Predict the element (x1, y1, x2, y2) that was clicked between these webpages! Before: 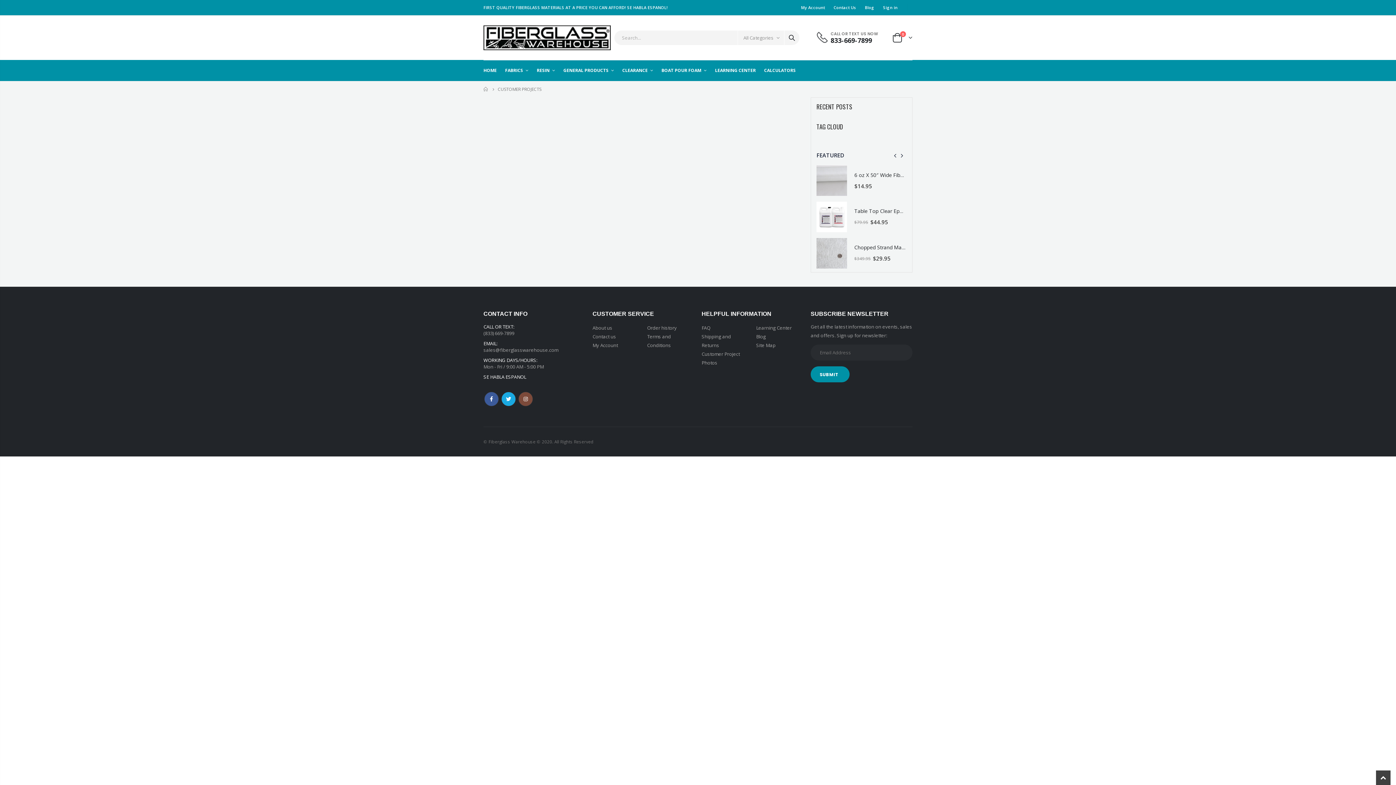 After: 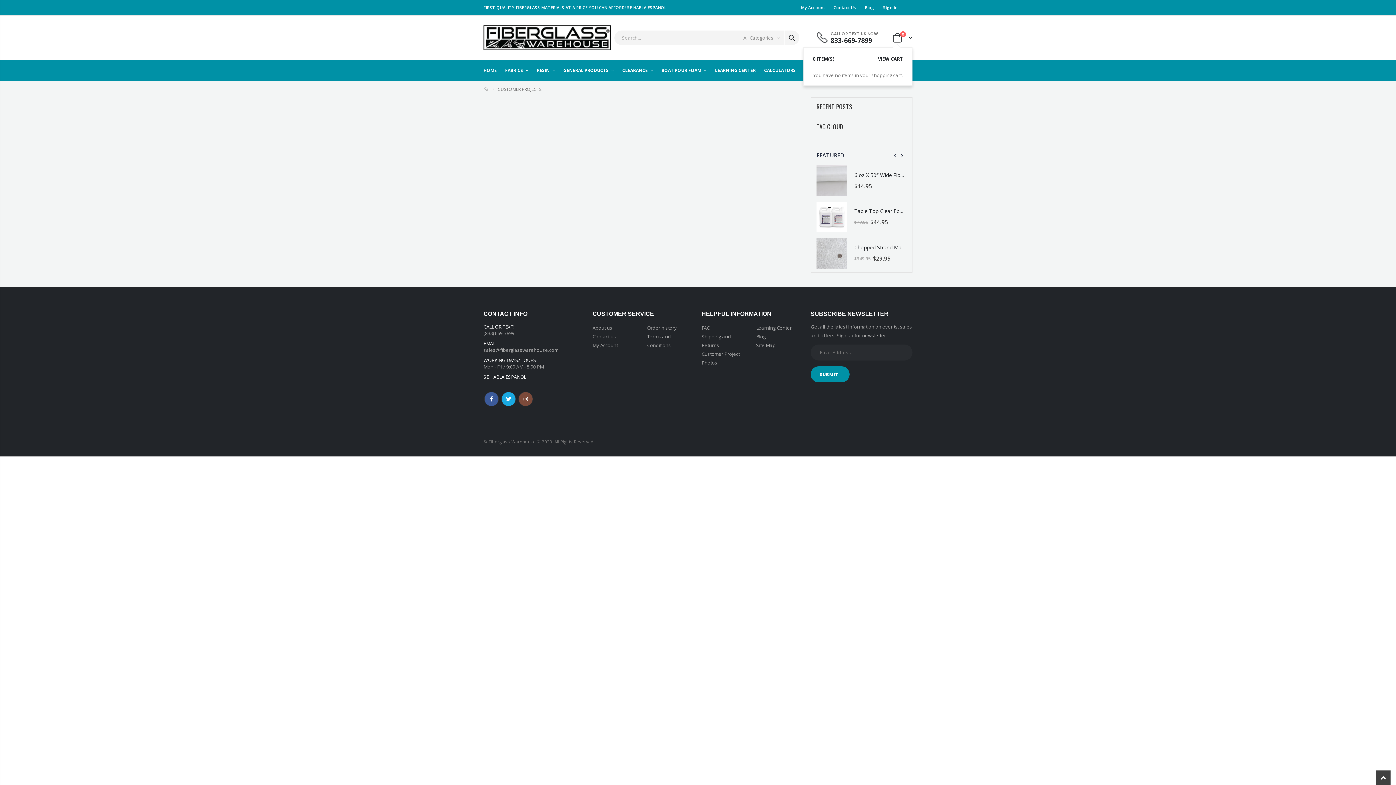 Action: label: 0 bbox: (892, 33, 912, 42)